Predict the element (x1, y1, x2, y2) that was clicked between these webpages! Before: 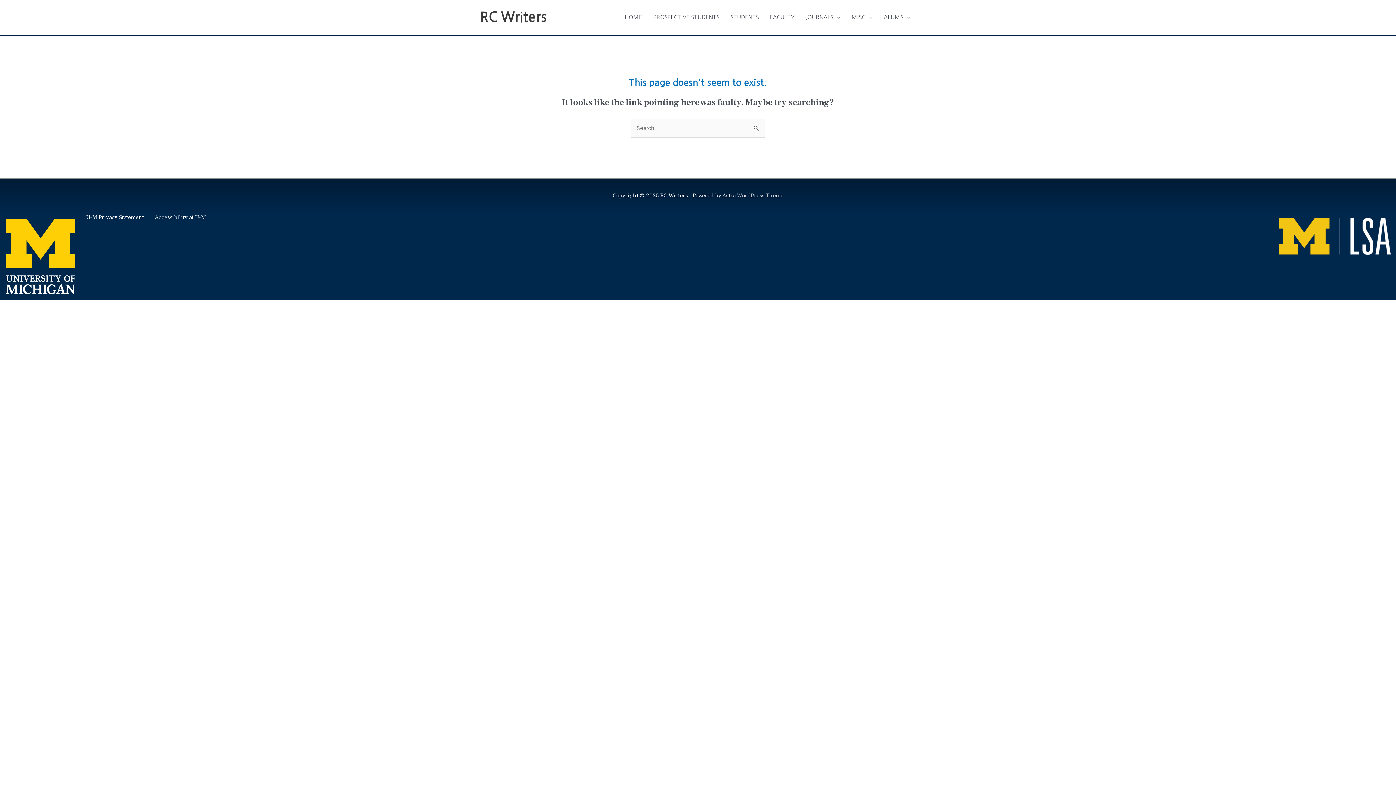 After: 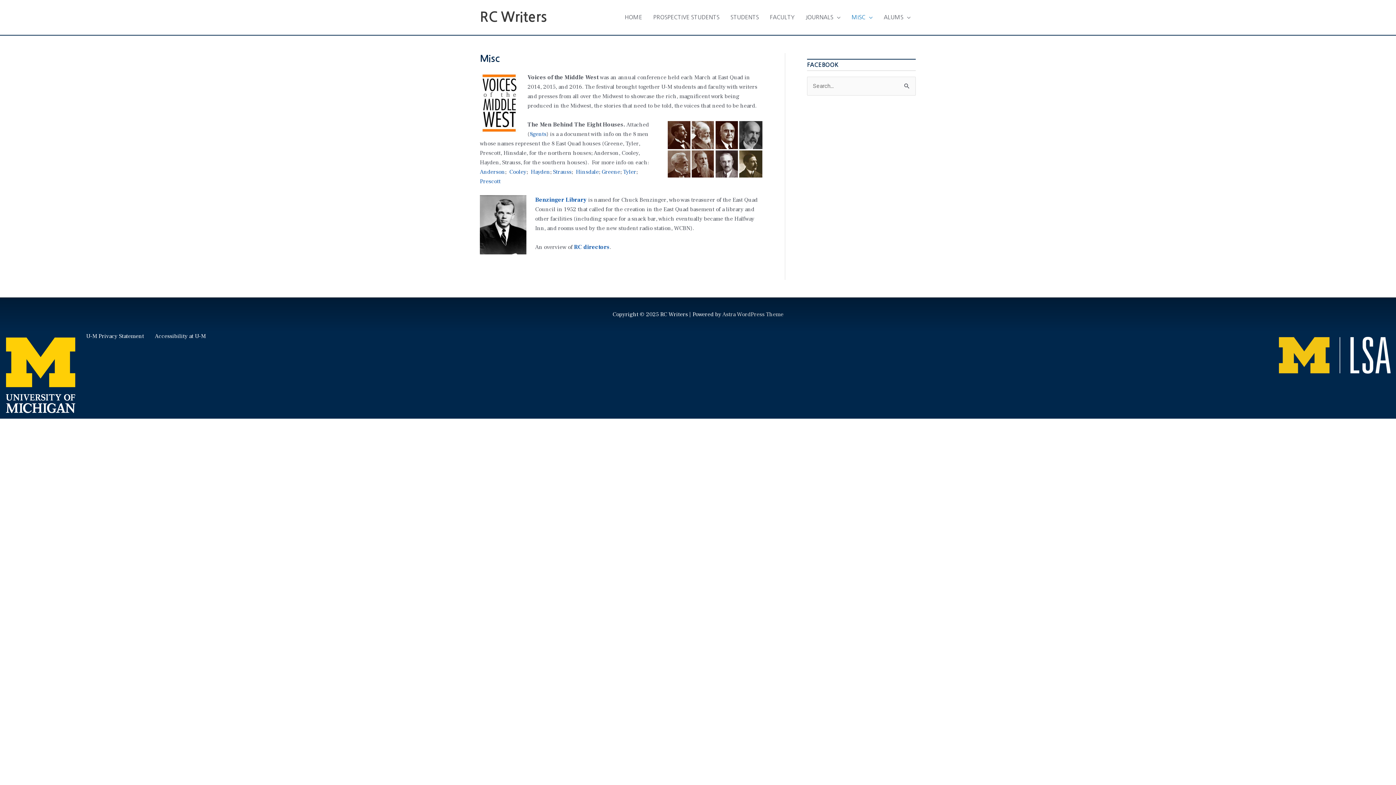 Action: label: MISC bbox: (846, 6, 878, 28)